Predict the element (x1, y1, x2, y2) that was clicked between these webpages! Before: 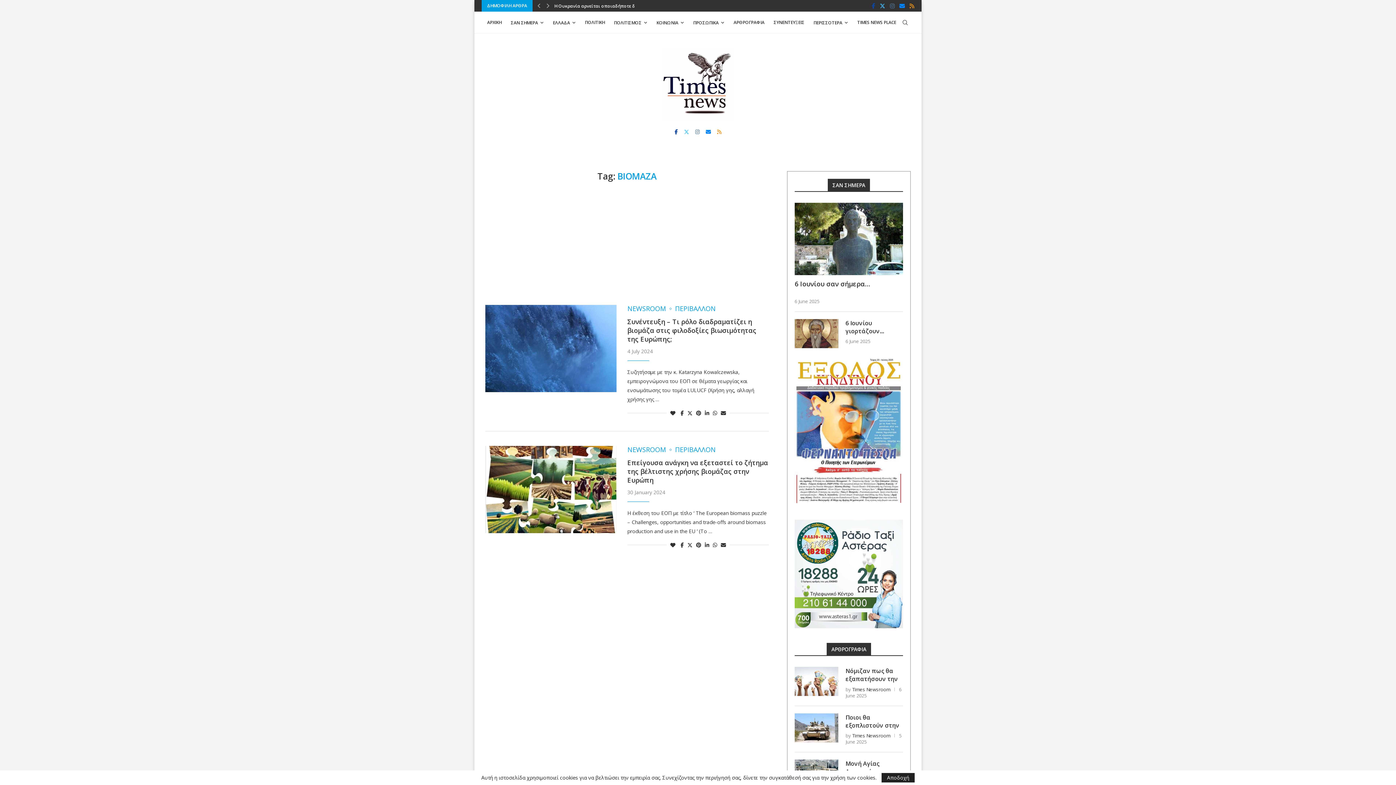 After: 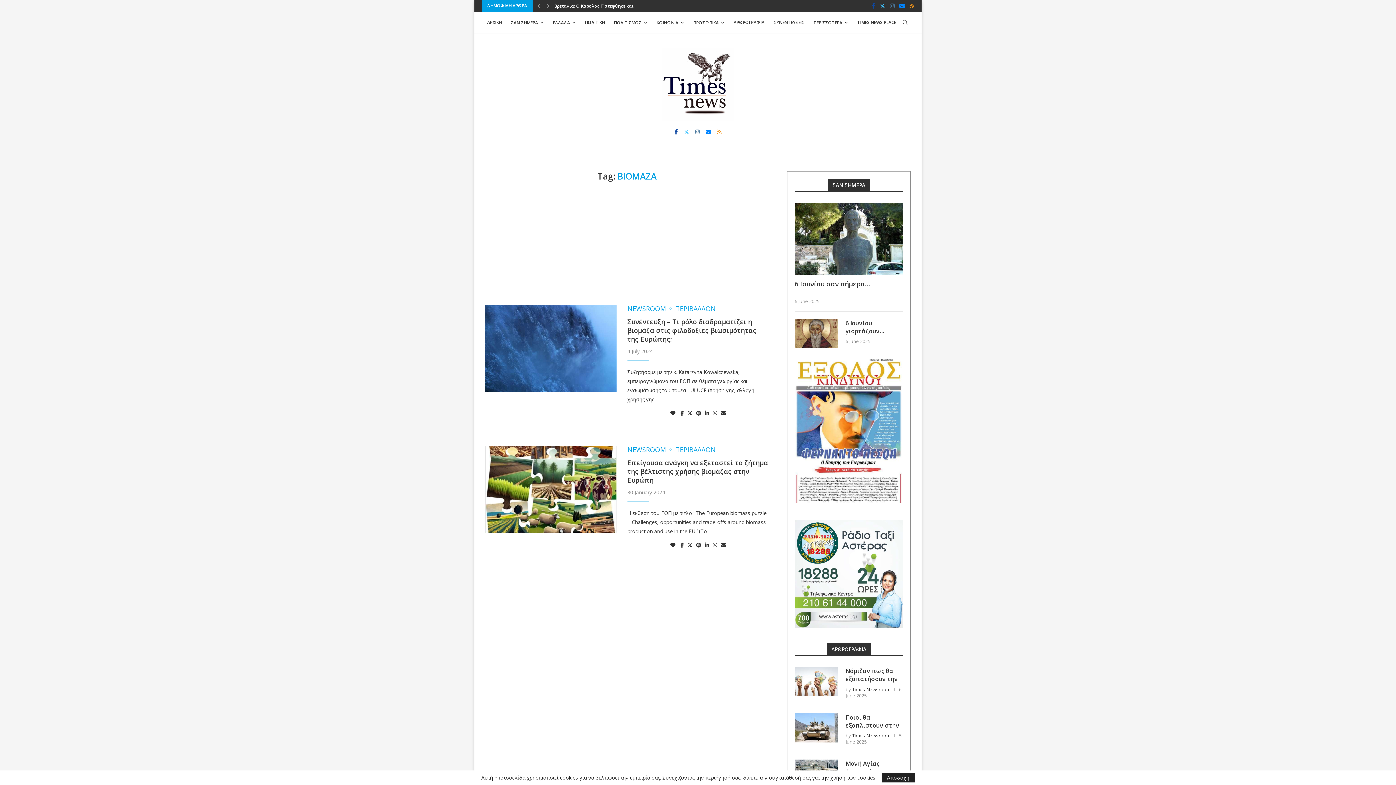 Action: label: Rss bbox: (717, 129, 721, 134)